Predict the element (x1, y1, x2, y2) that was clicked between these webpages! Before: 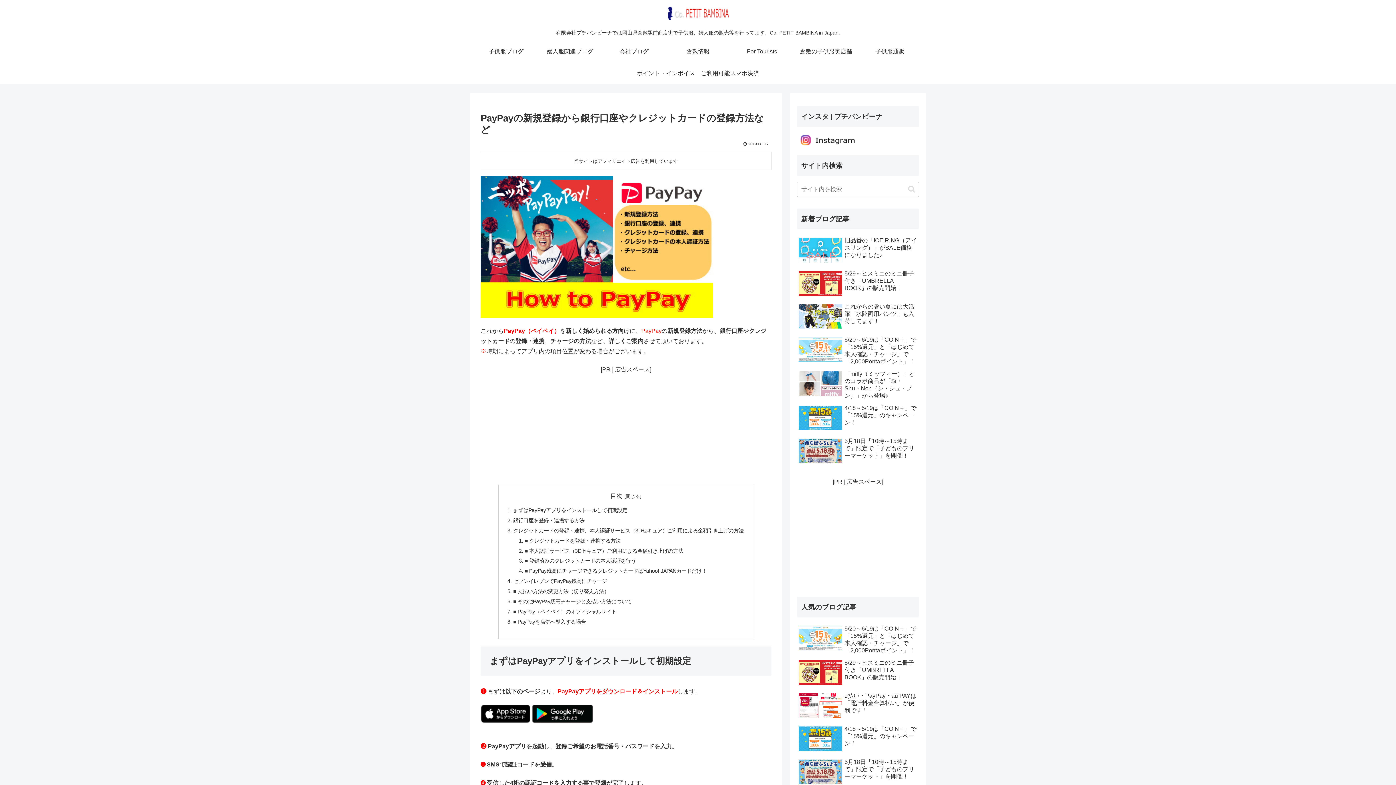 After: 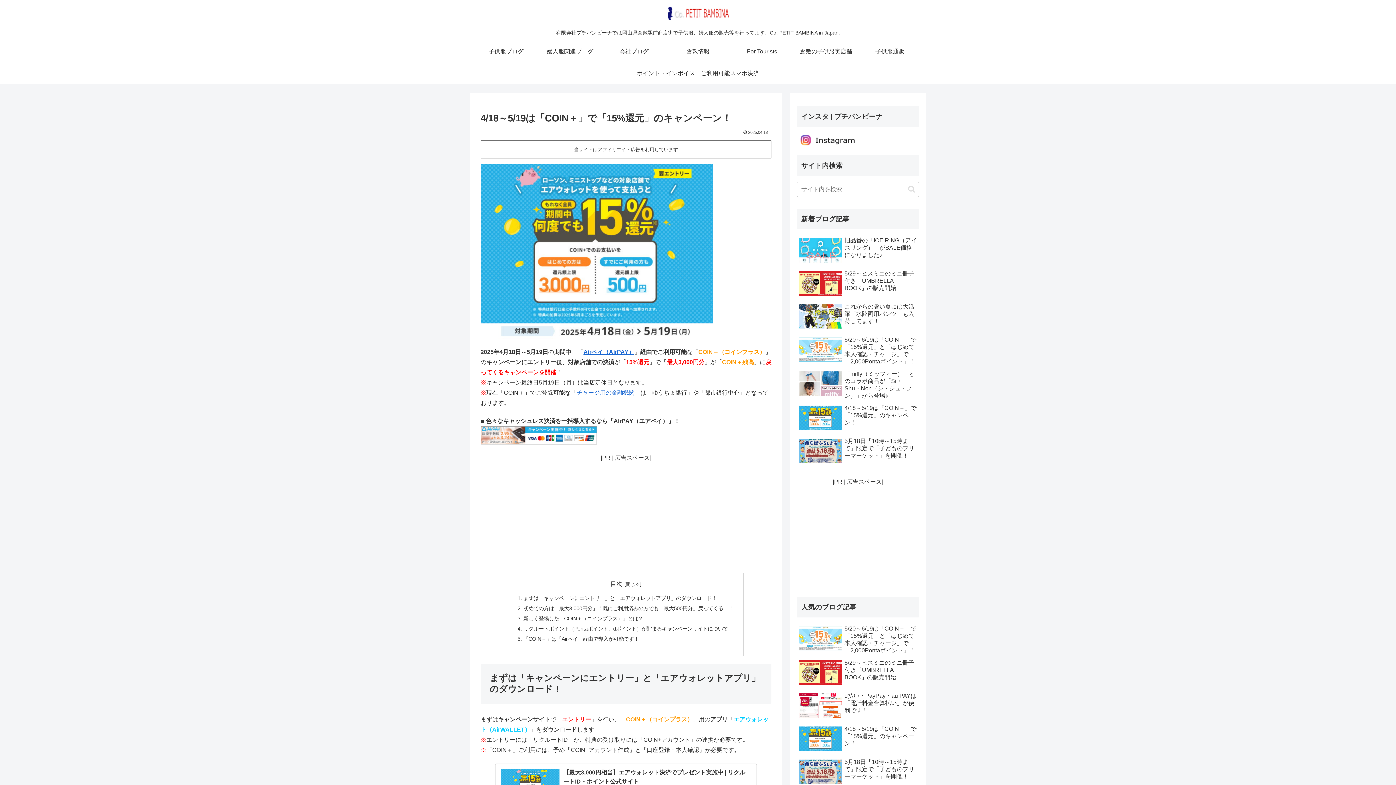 Action: bbox: (797, 724, 919, 755) label: 4/18～5/19は「COIN＋」で「15%還元」のキャンペーン！